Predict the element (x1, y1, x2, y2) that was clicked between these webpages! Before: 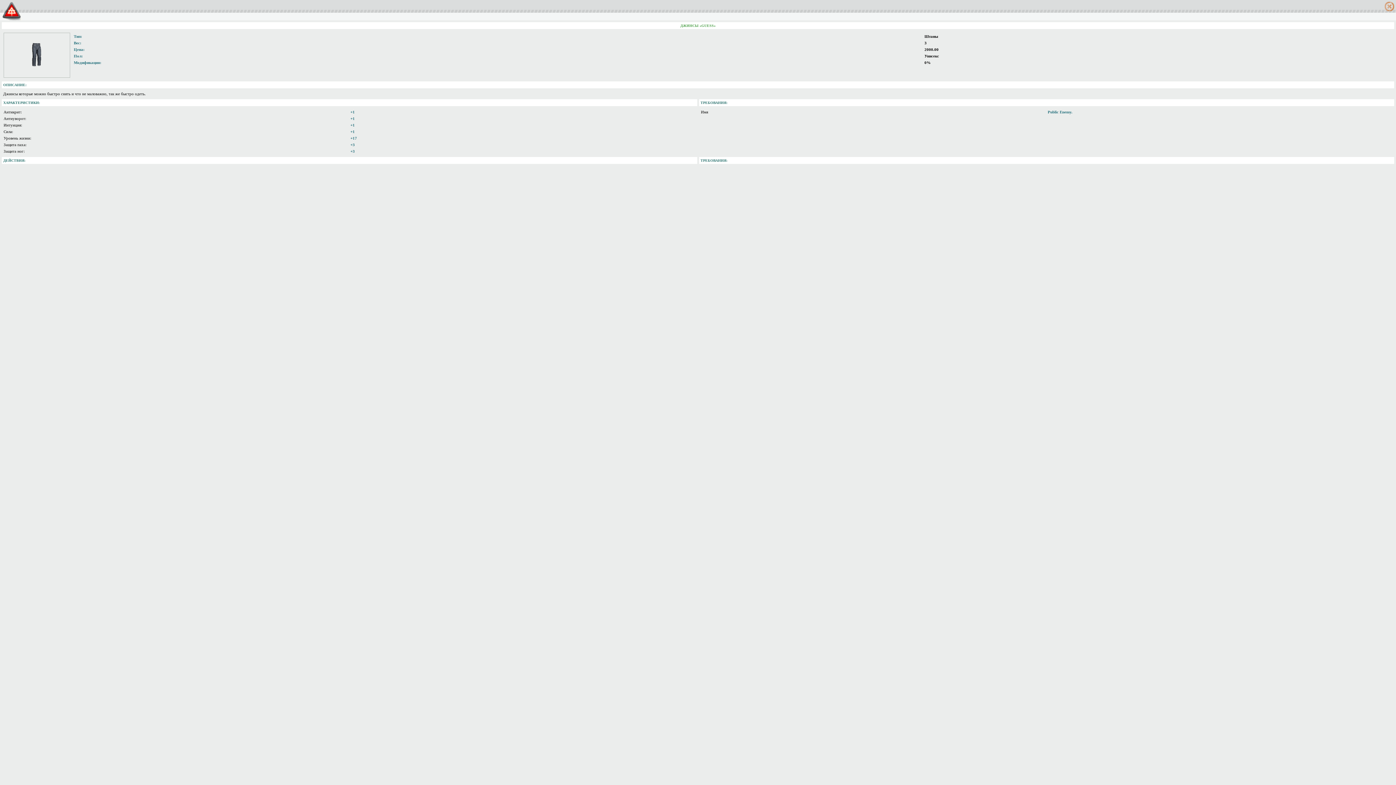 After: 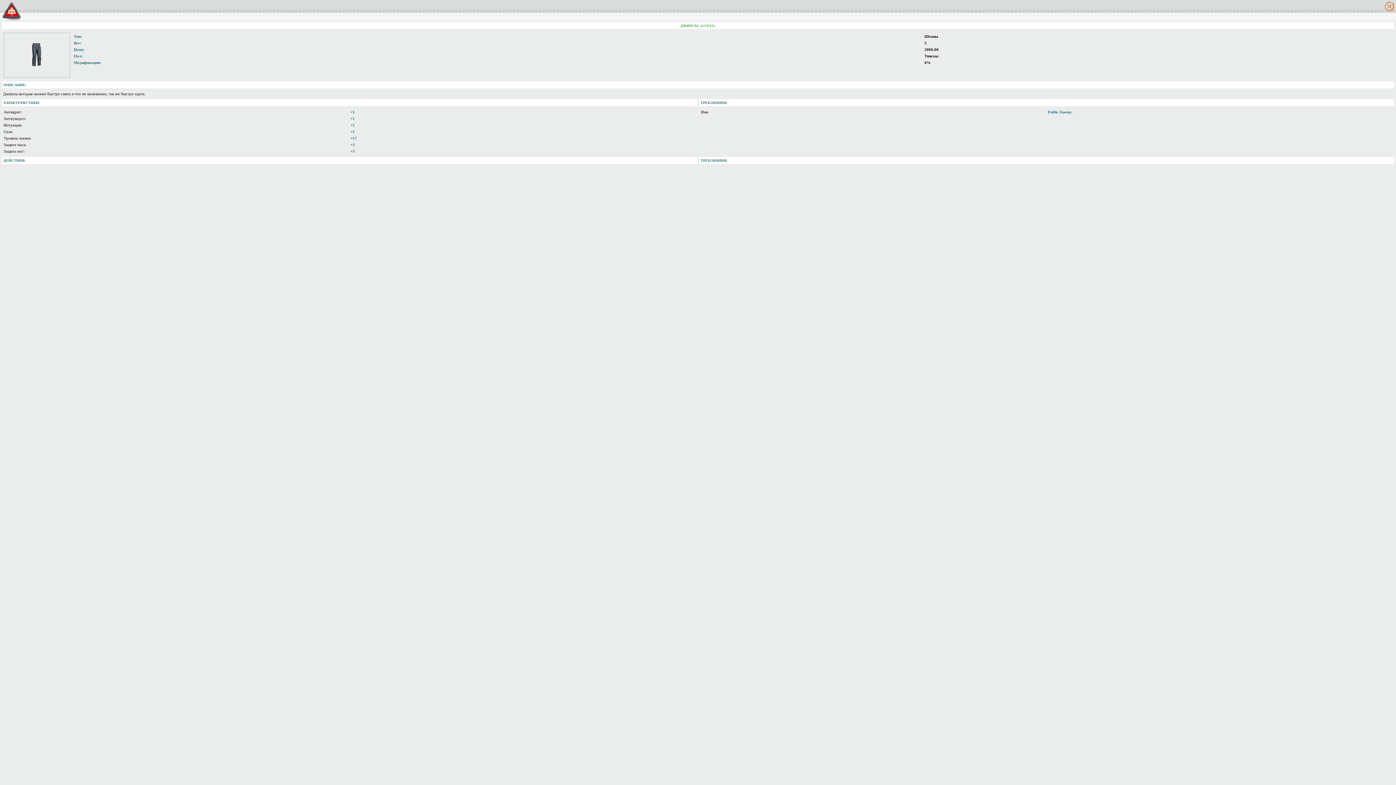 Action: bbox: (1383, 8, 1396, 12)